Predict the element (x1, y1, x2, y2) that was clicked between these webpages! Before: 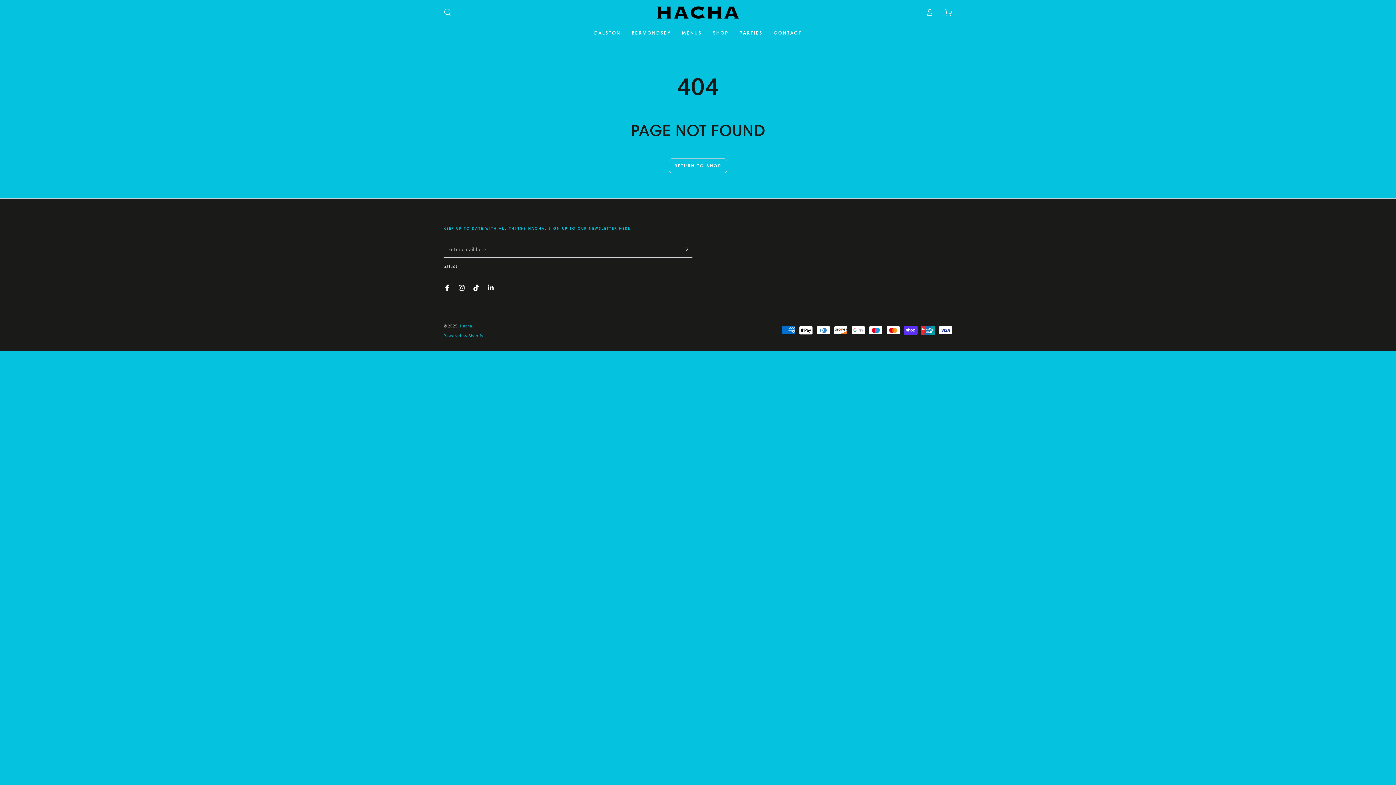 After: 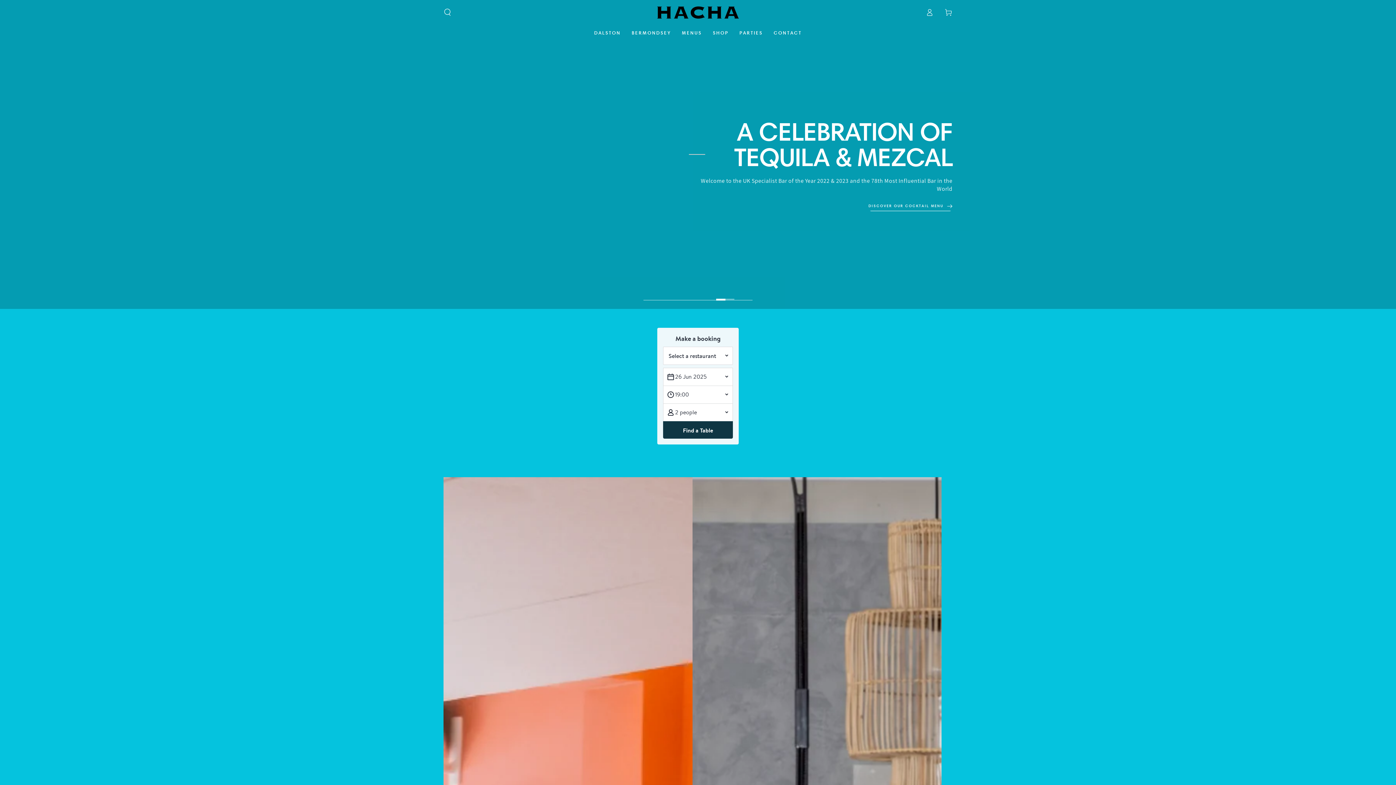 Action: label: Hacha bbox: (459, 323, 472, 328)